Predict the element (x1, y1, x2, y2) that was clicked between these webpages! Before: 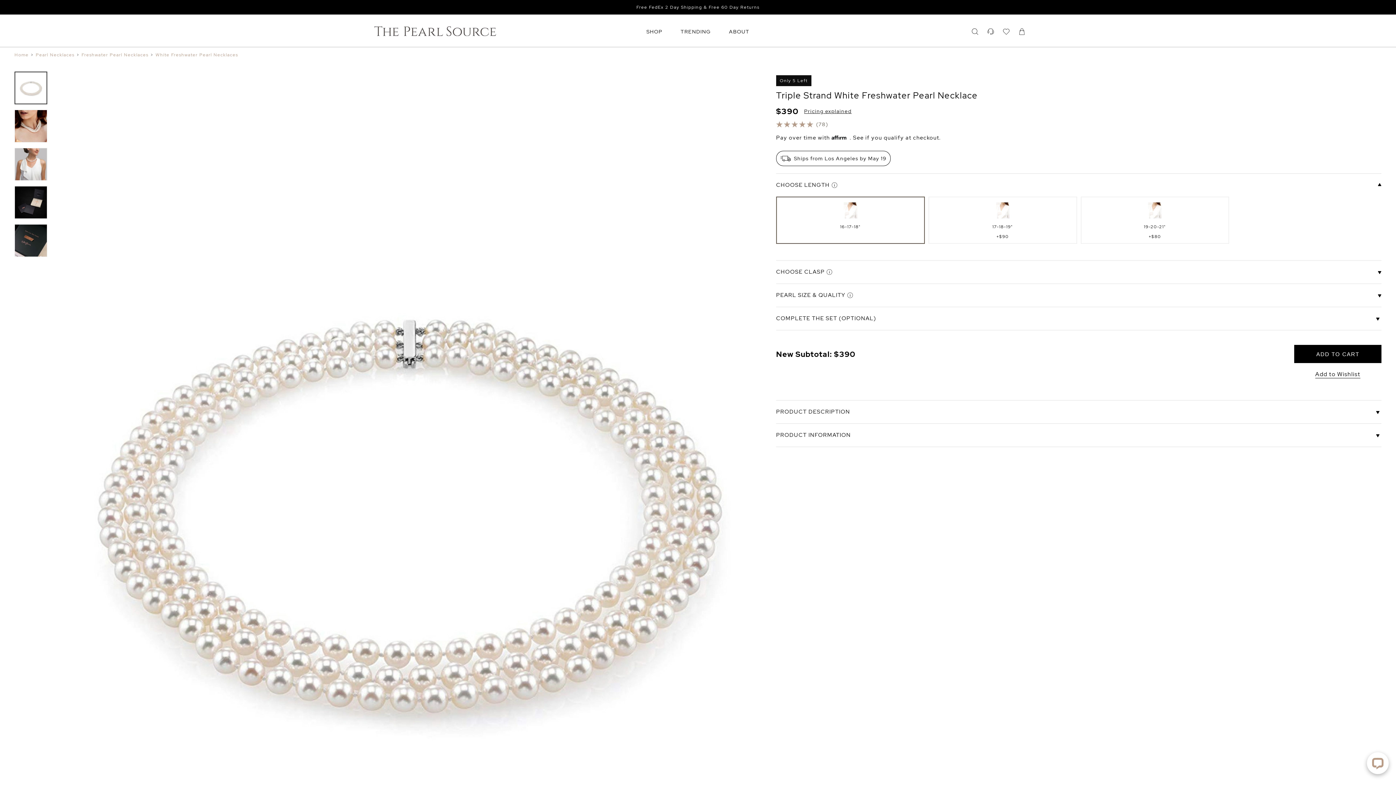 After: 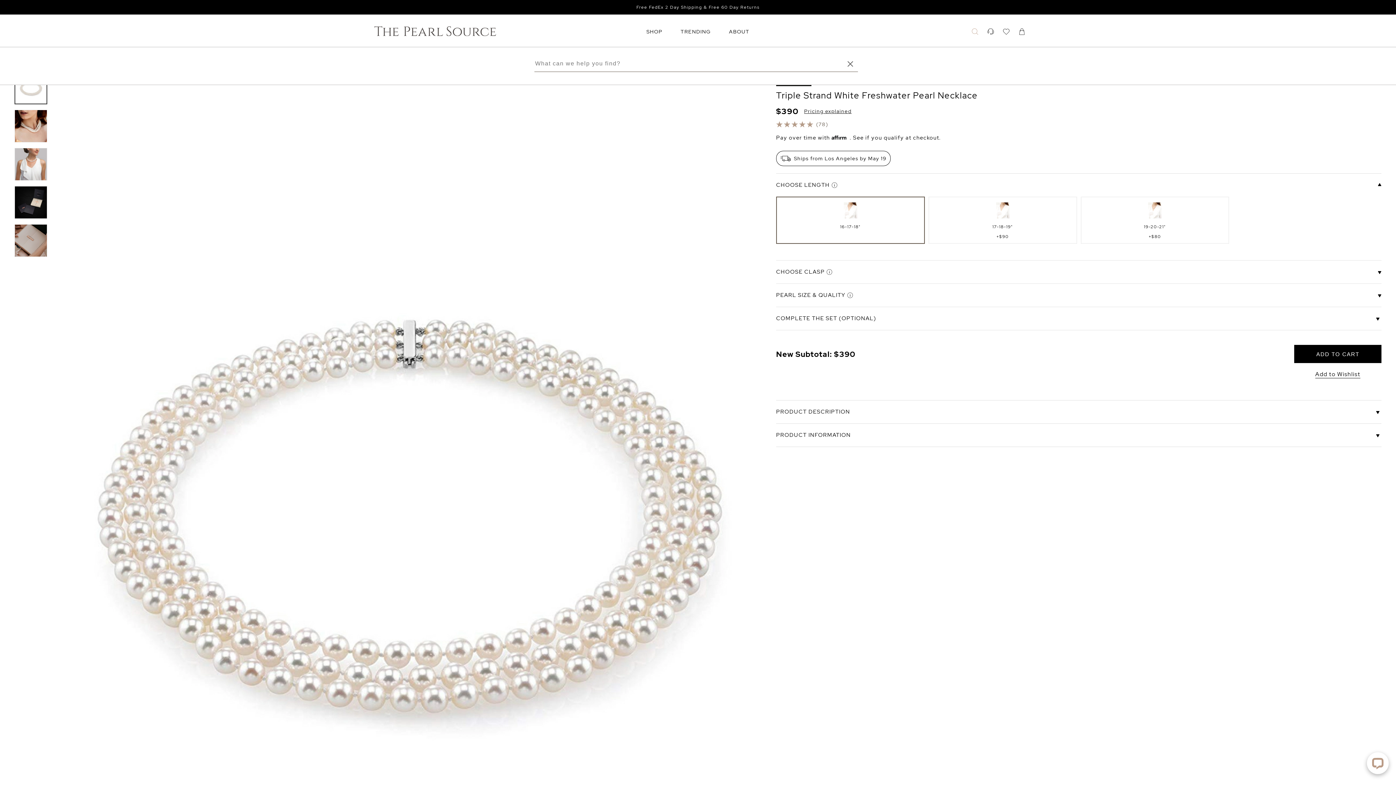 Action: bbox: (972, 28, 978, 34)